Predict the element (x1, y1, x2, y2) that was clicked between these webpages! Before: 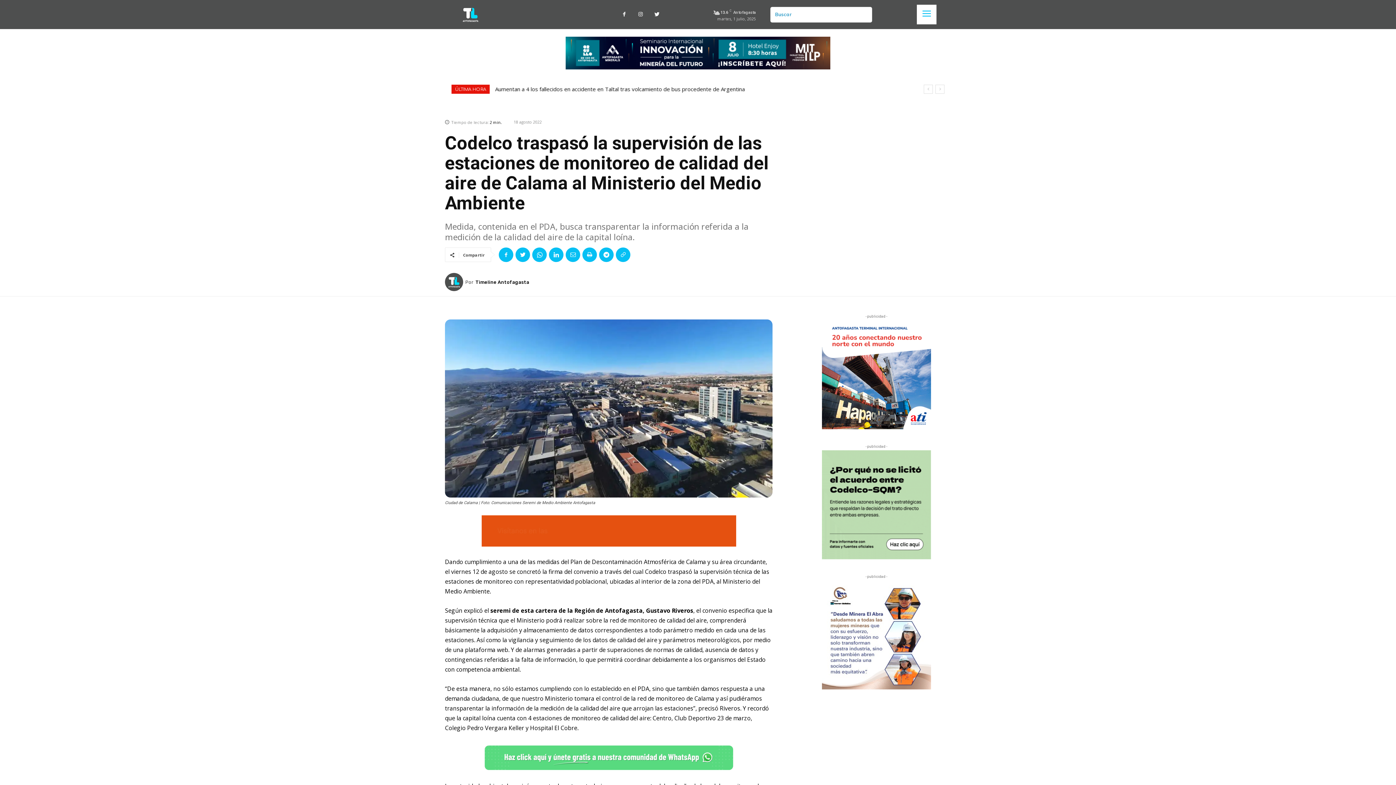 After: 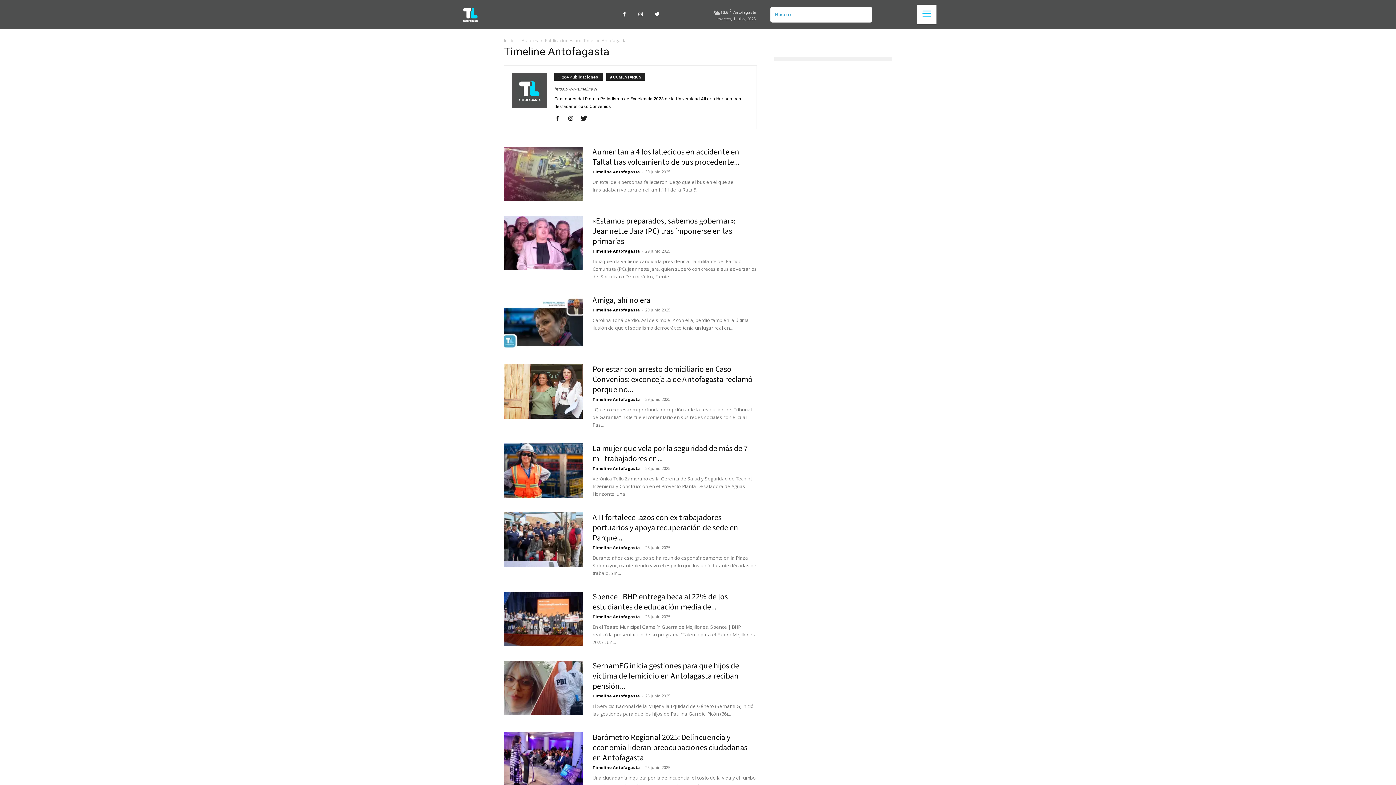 Action: bbox: (445, 273, 465, 291)